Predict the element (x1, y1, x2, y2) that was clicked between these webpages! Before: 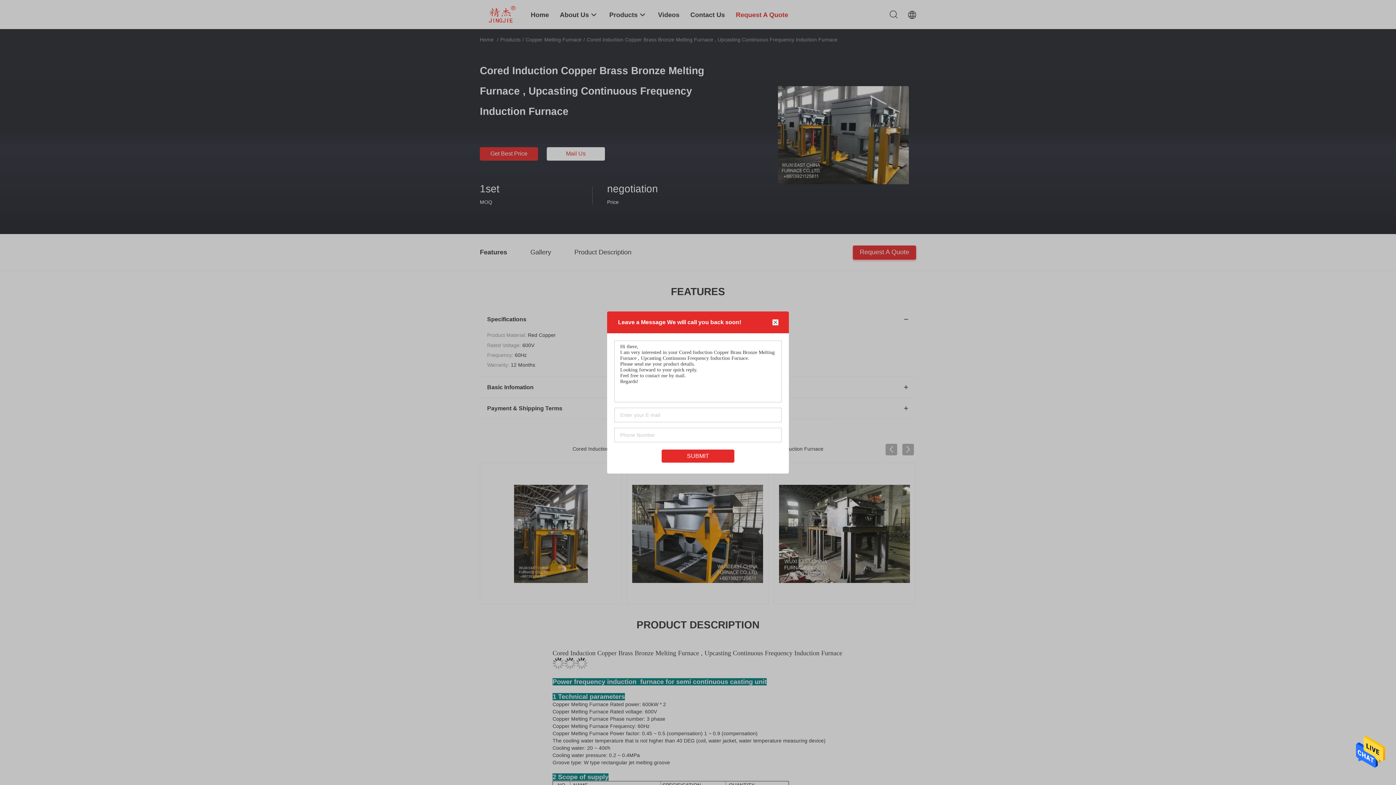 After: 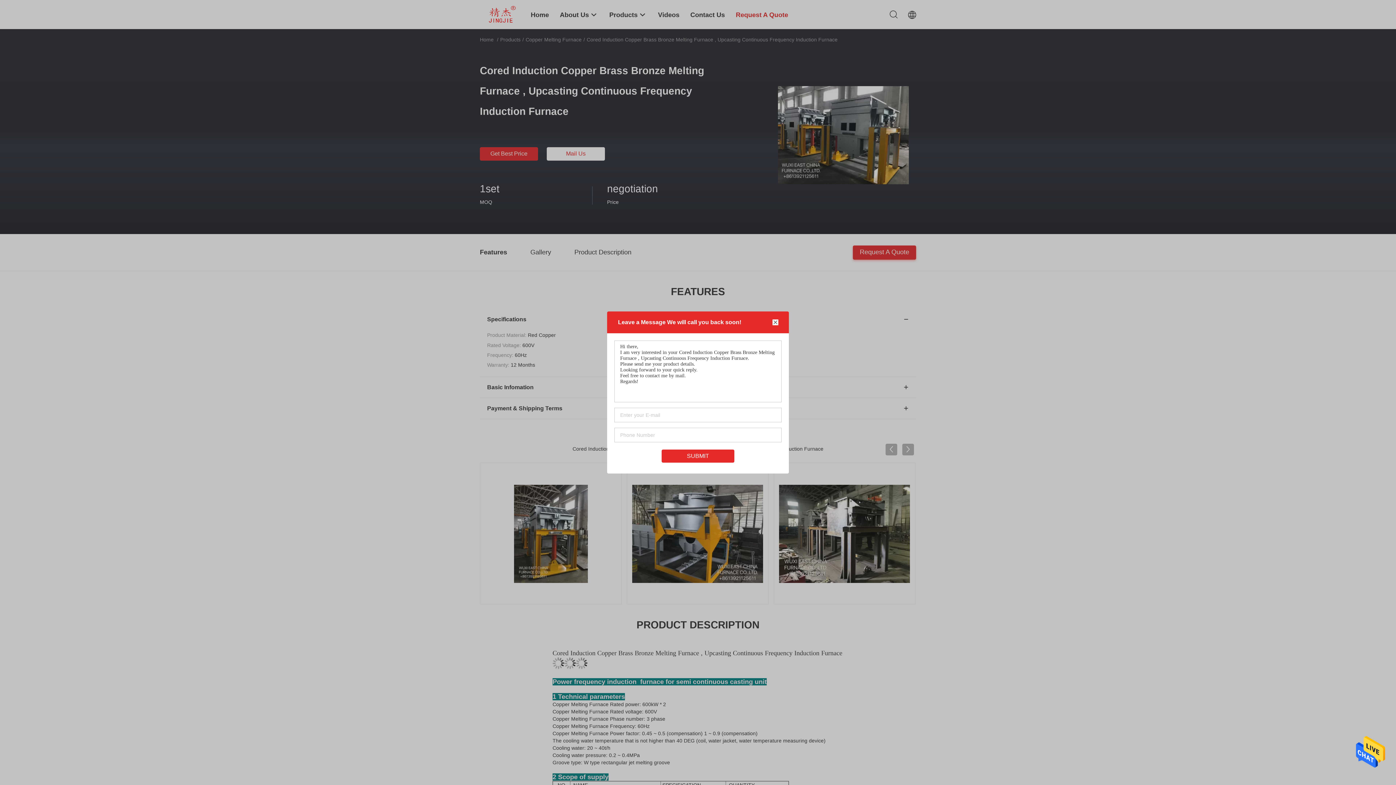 Action: bbox: (1356, 767, 1385, 772)